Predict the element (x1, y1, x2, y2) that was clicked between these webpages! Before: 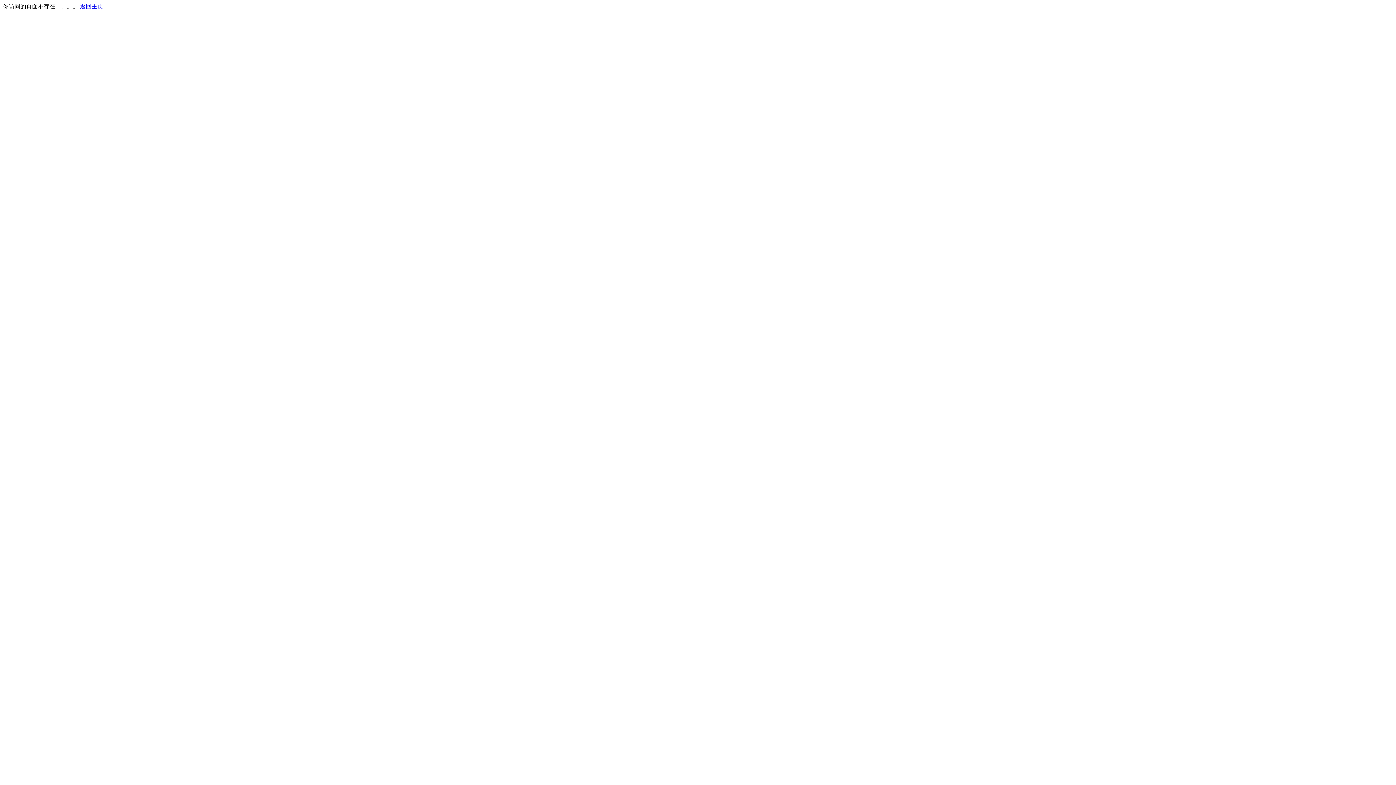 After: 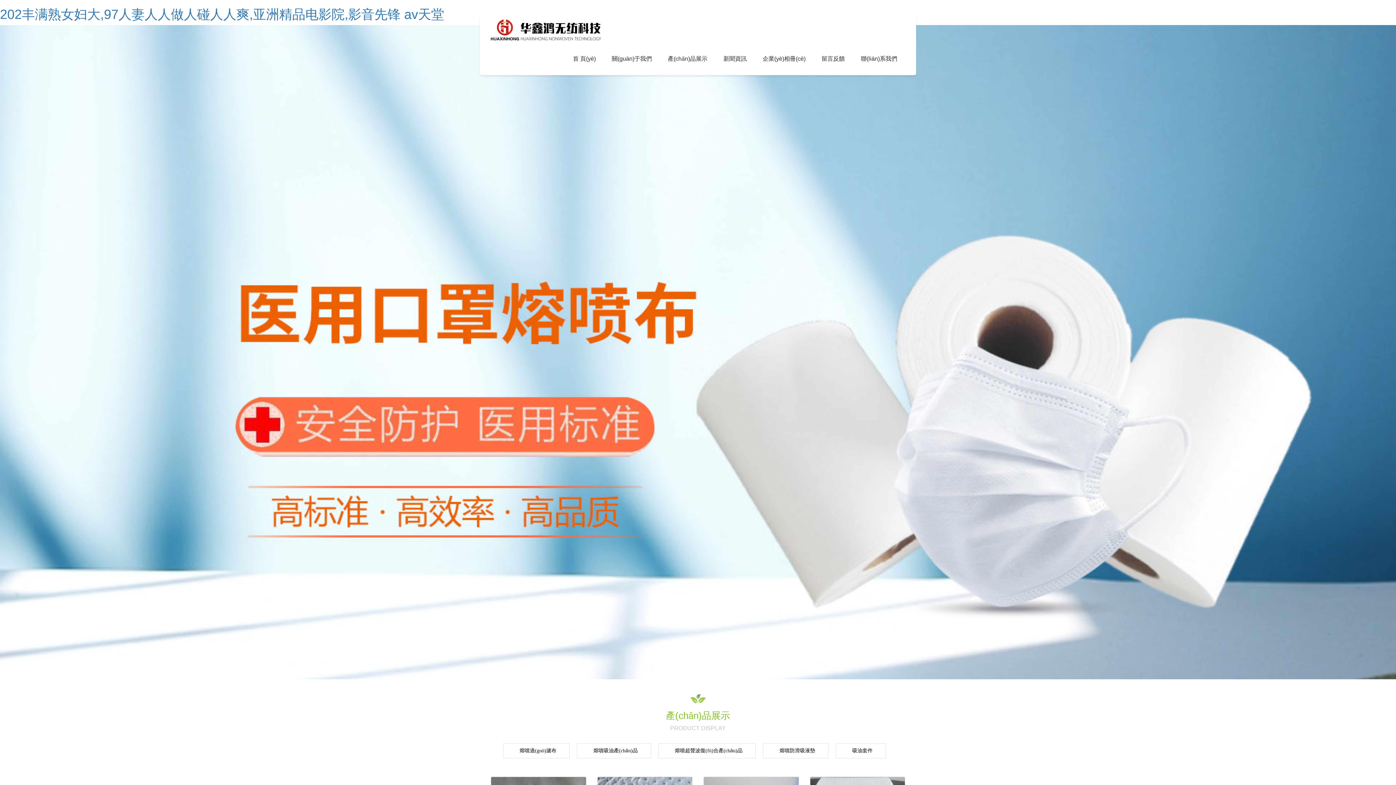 Action: label: 返回主页 bbox: (80, 3, 103, 9)